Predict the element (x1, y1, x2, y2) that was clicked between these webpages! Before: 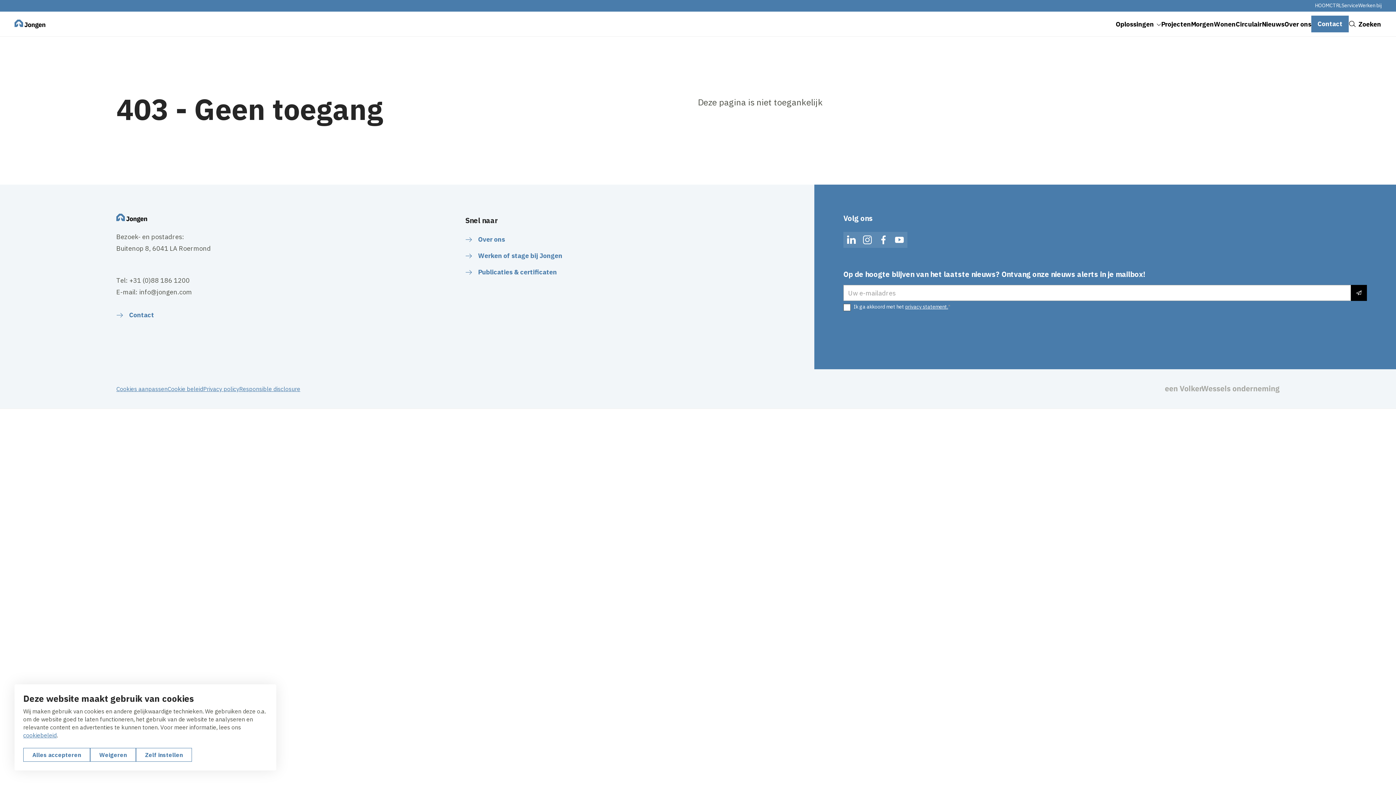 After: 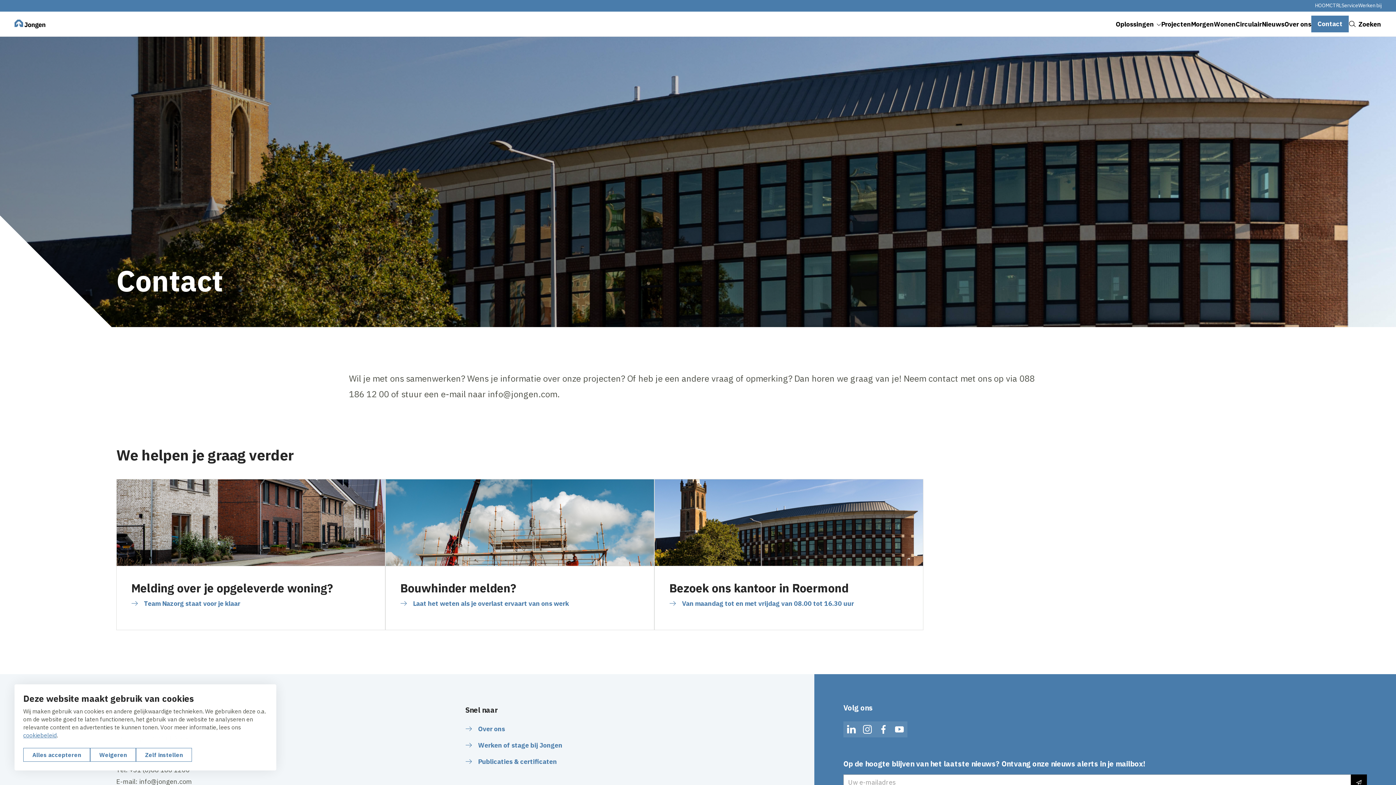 Action: label: Contact bbox: (1311, 15, 1349, 32)